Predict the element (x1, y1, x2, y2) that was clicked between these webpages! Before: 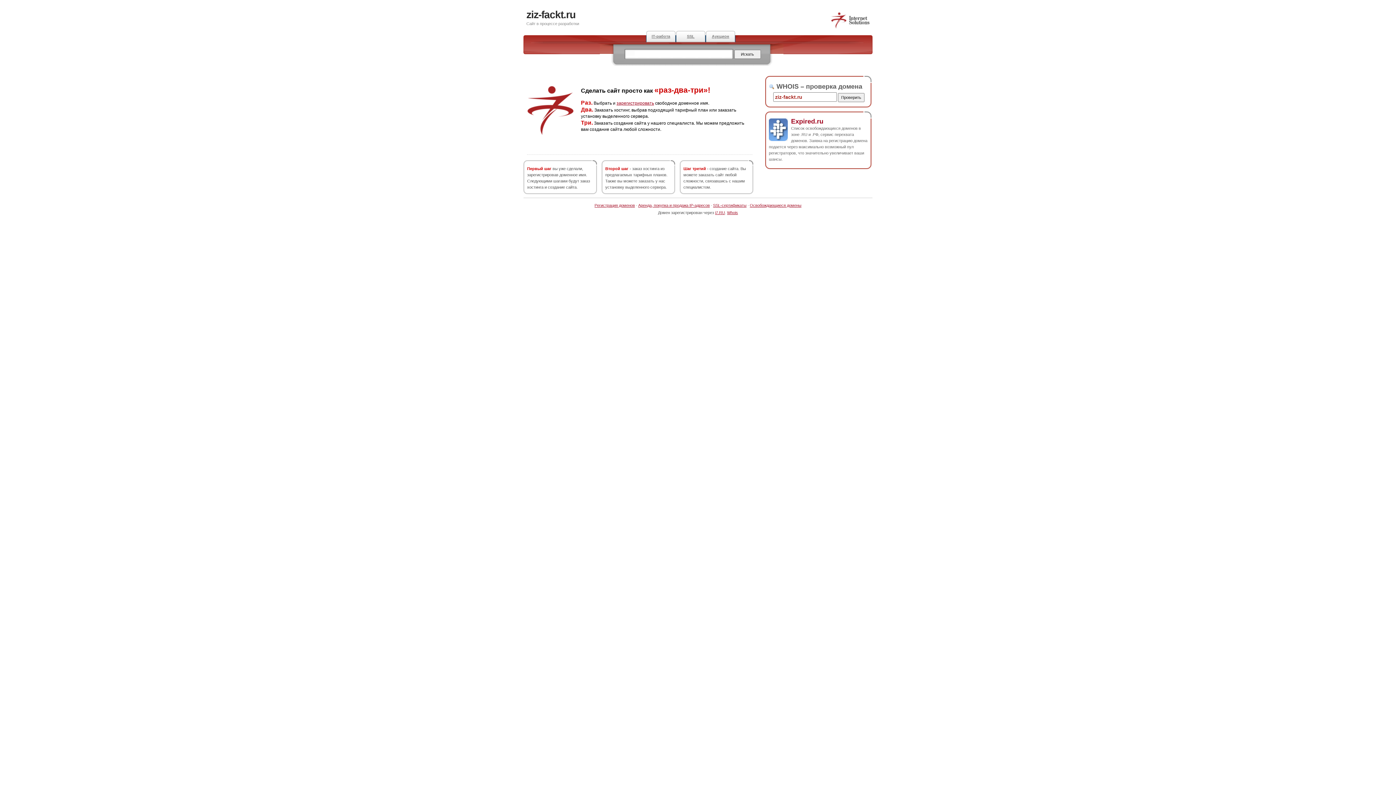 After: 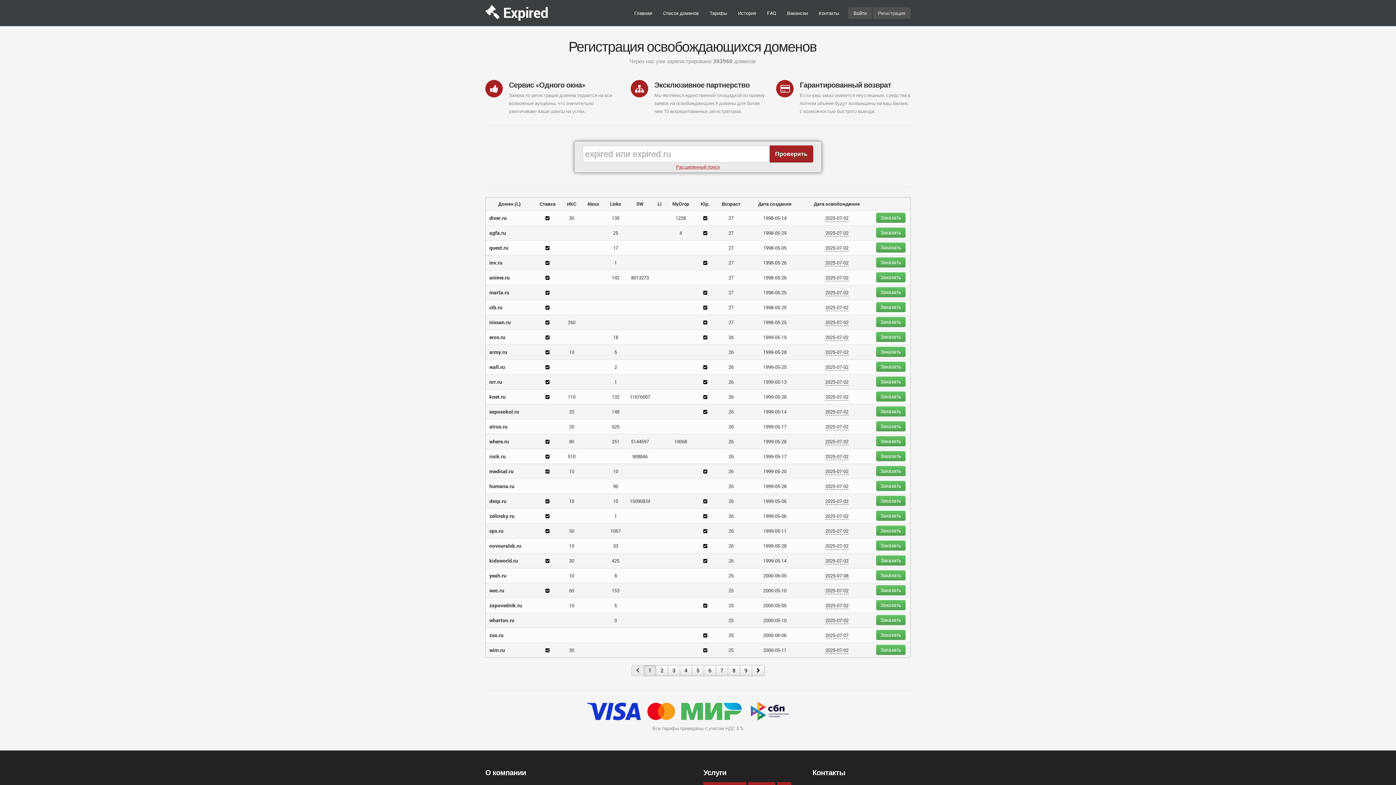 Action: bbox: (705, 30, 735, 42) label: Аукцион